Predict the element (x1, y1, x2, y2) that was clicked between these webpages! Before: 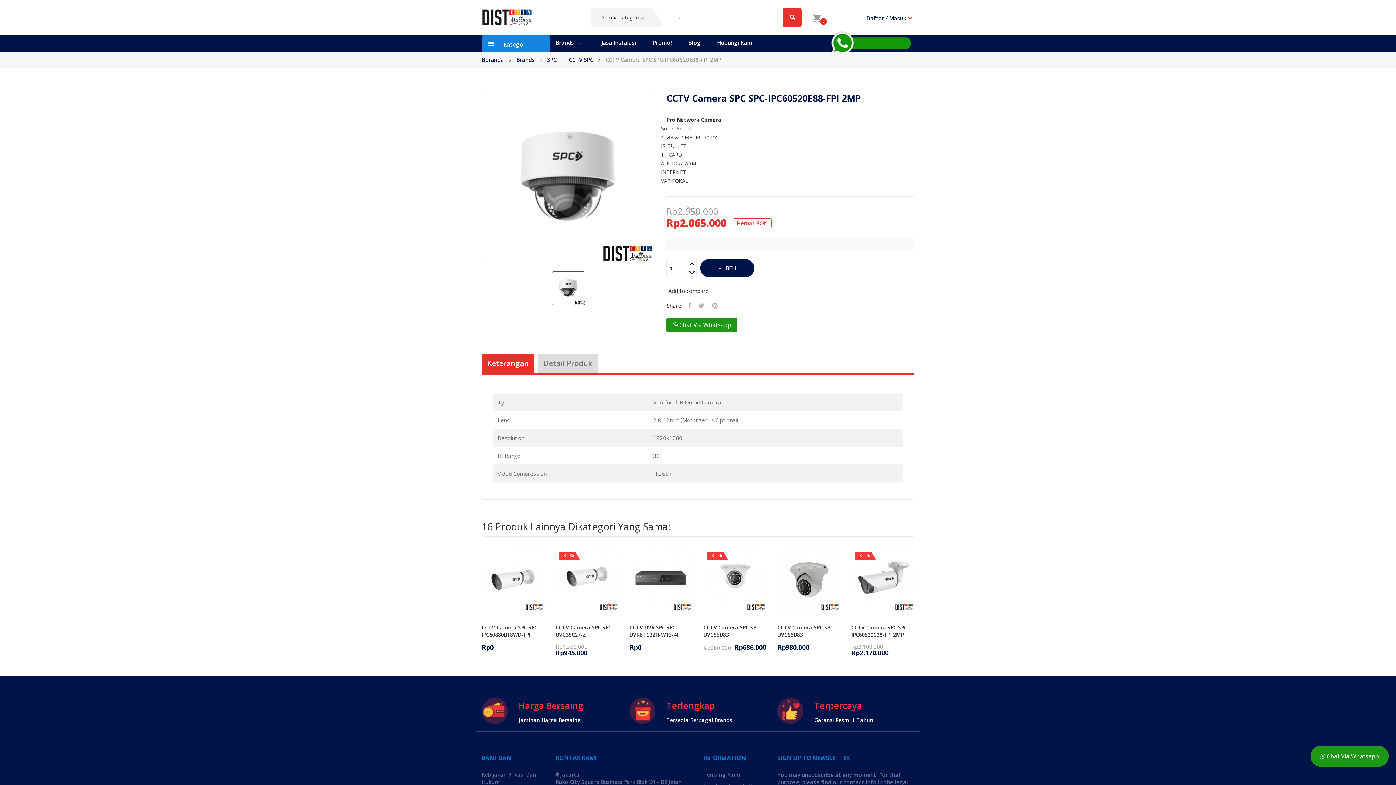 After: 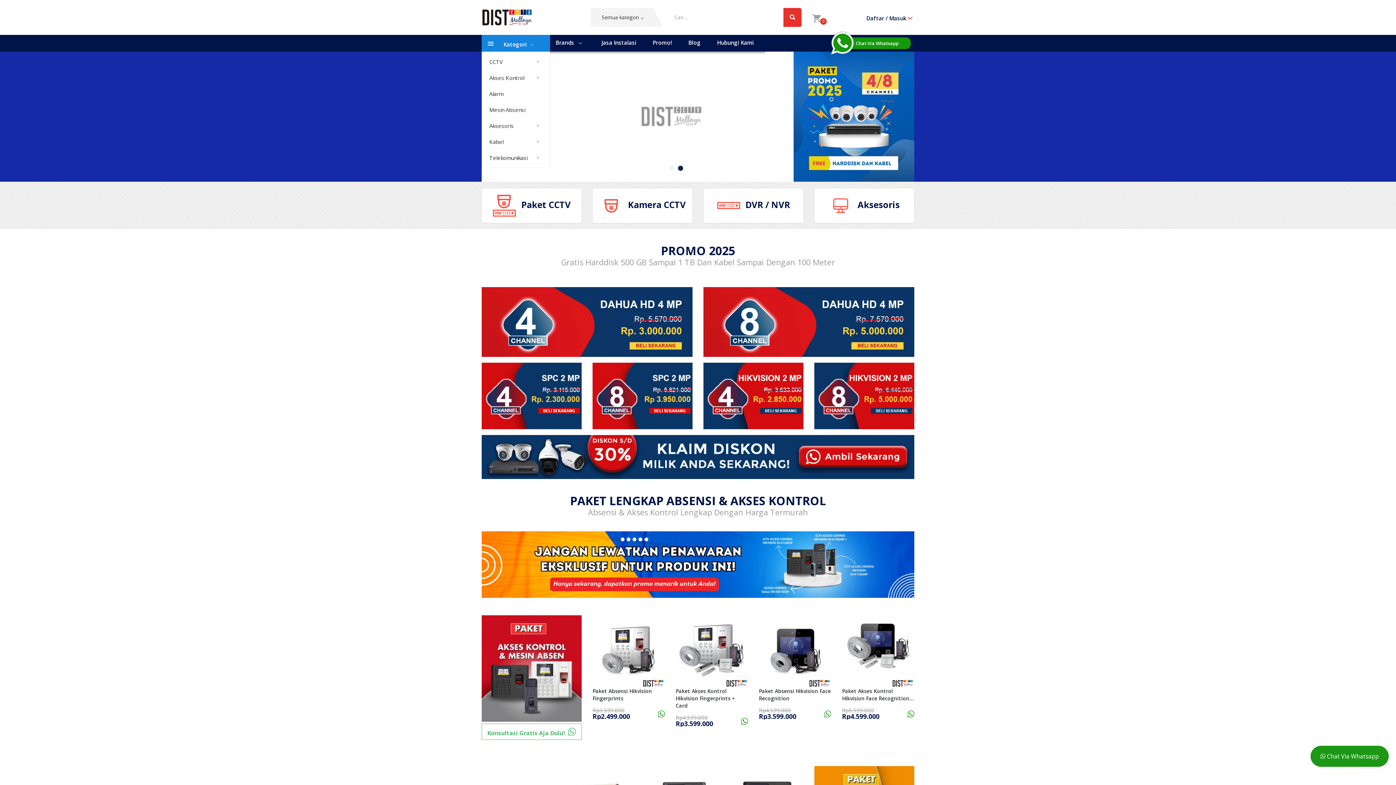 Action: label: Beranda bbox: (481, 56, 504, 63)